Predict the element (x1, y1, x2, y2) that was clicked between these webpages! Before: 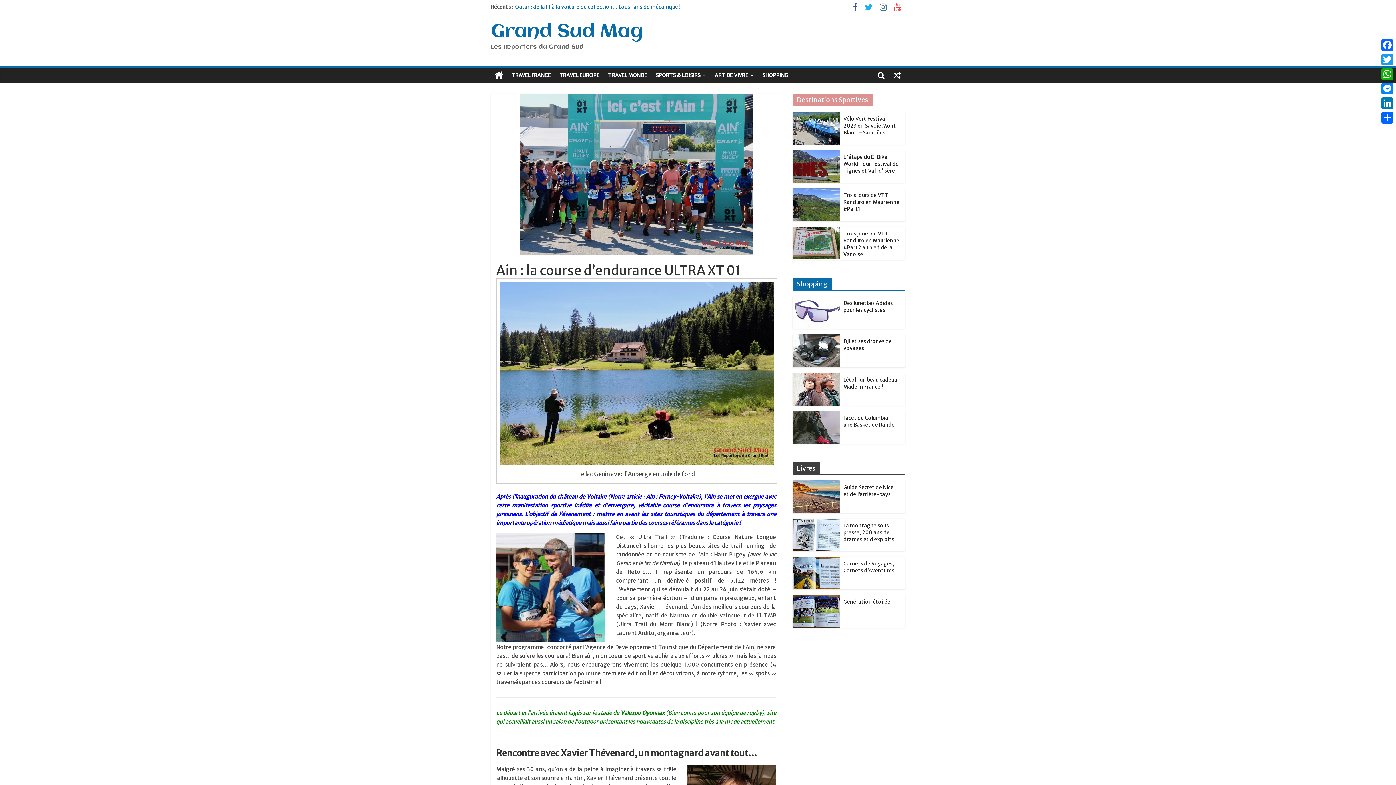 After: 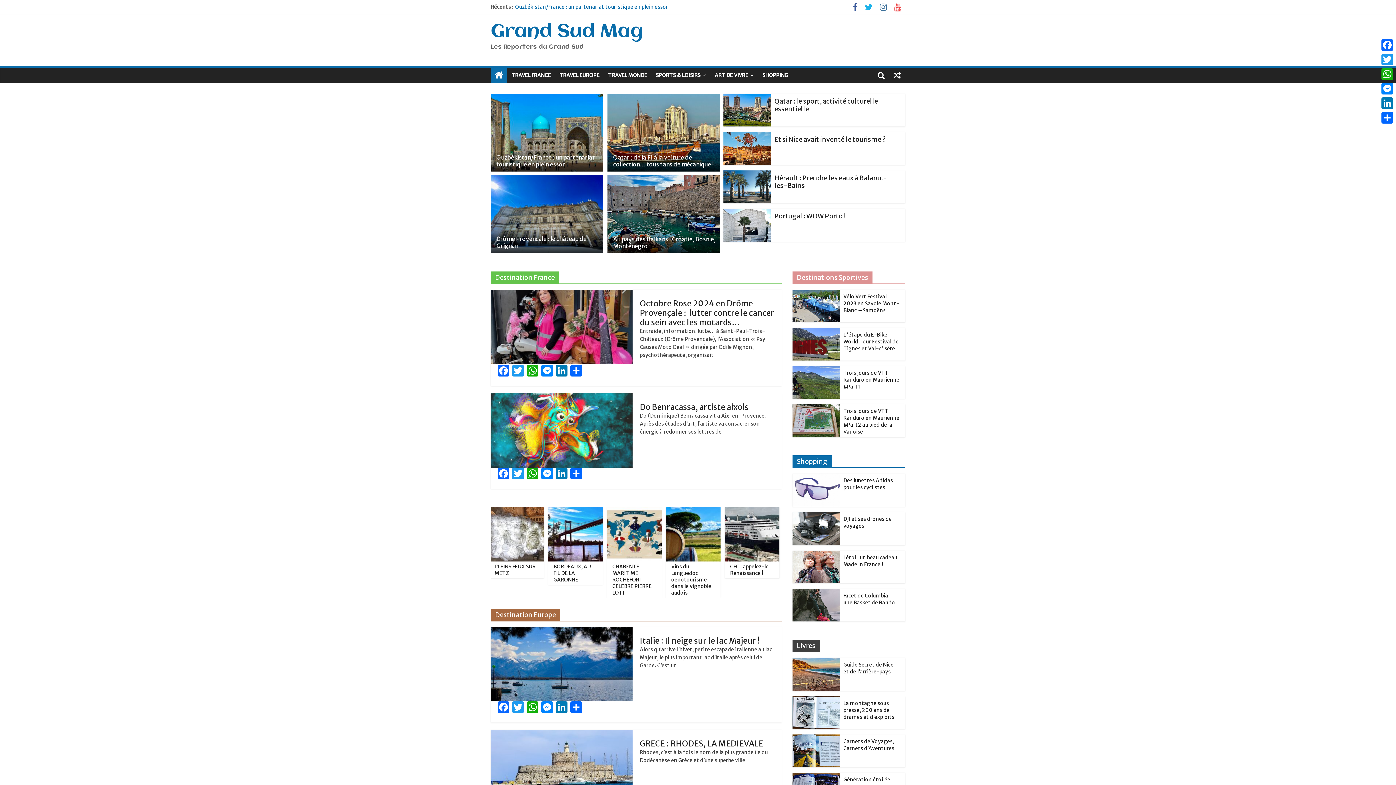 Action: bbox: (490, 67, 507, 82)